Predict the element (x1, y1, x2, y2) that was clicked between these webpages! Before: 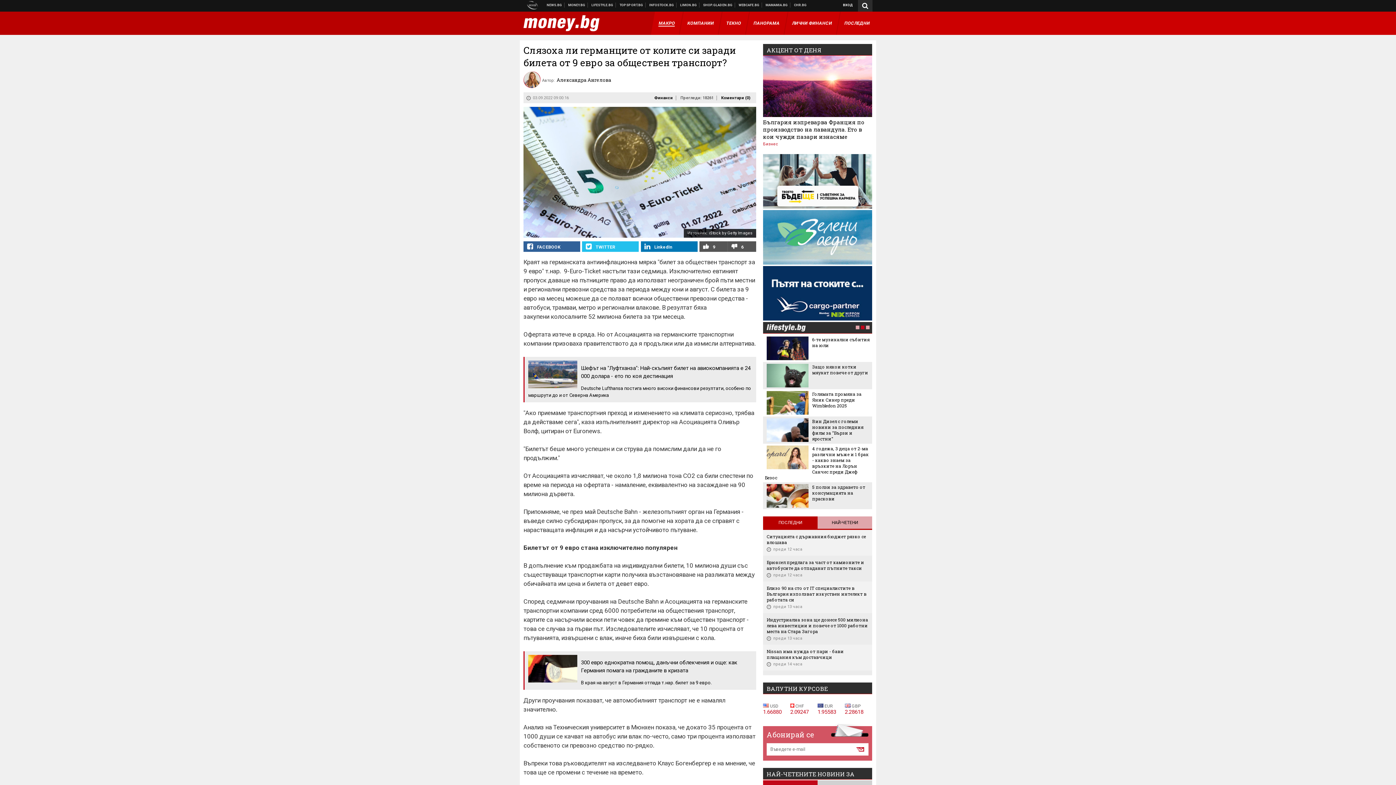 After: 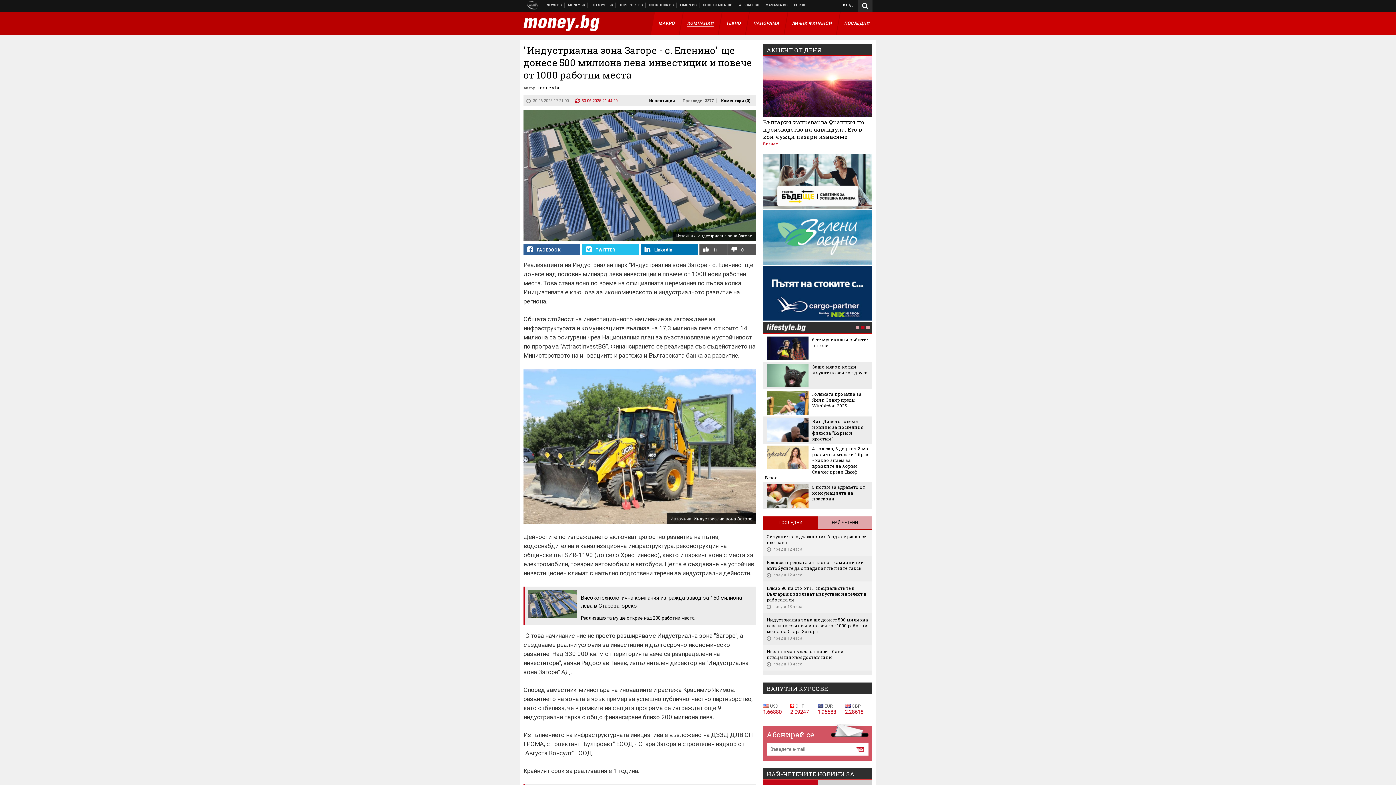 Action: label: Индустриална зона ще донесе 500 милиона лева инвестиции и повече от 1000 работни места на Стара Загора bbox: (766, 617, 868, 634)